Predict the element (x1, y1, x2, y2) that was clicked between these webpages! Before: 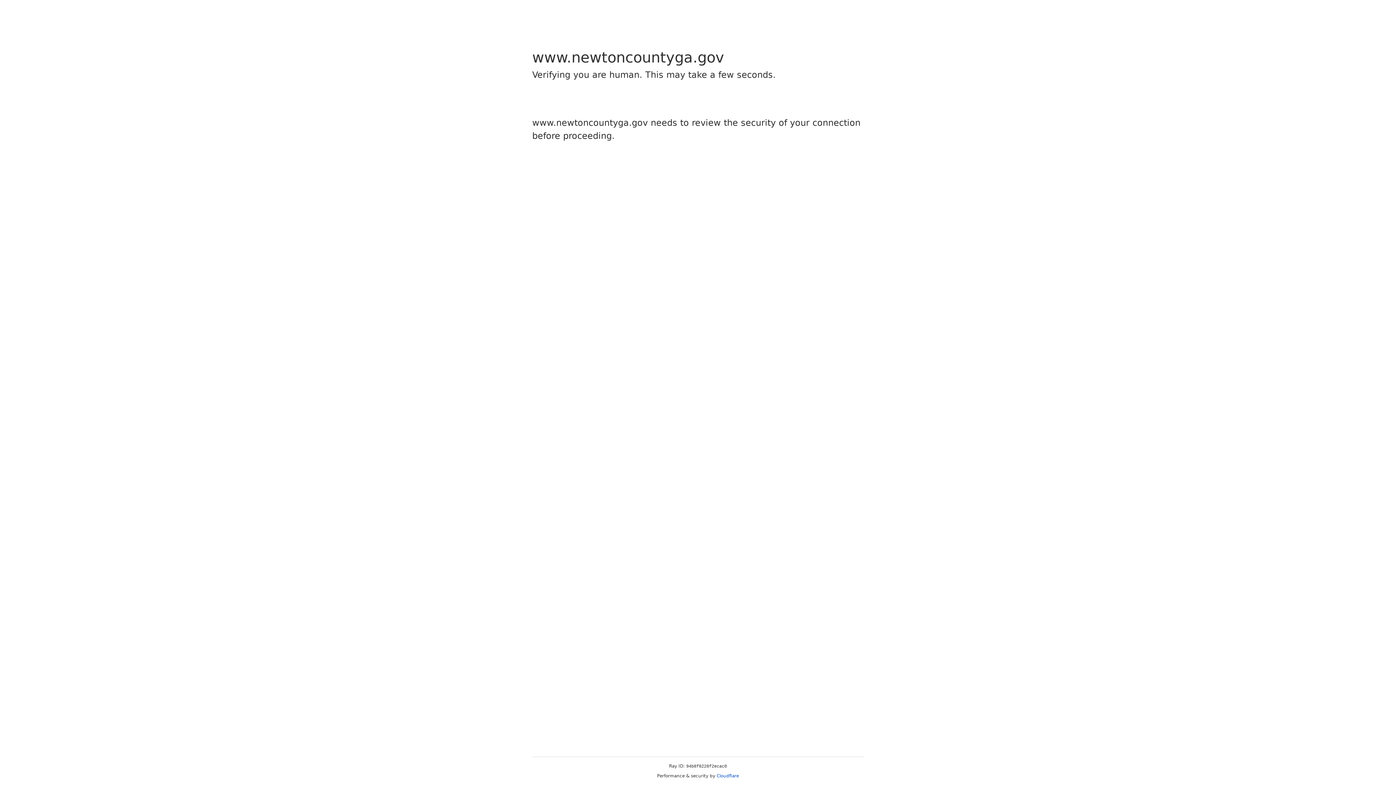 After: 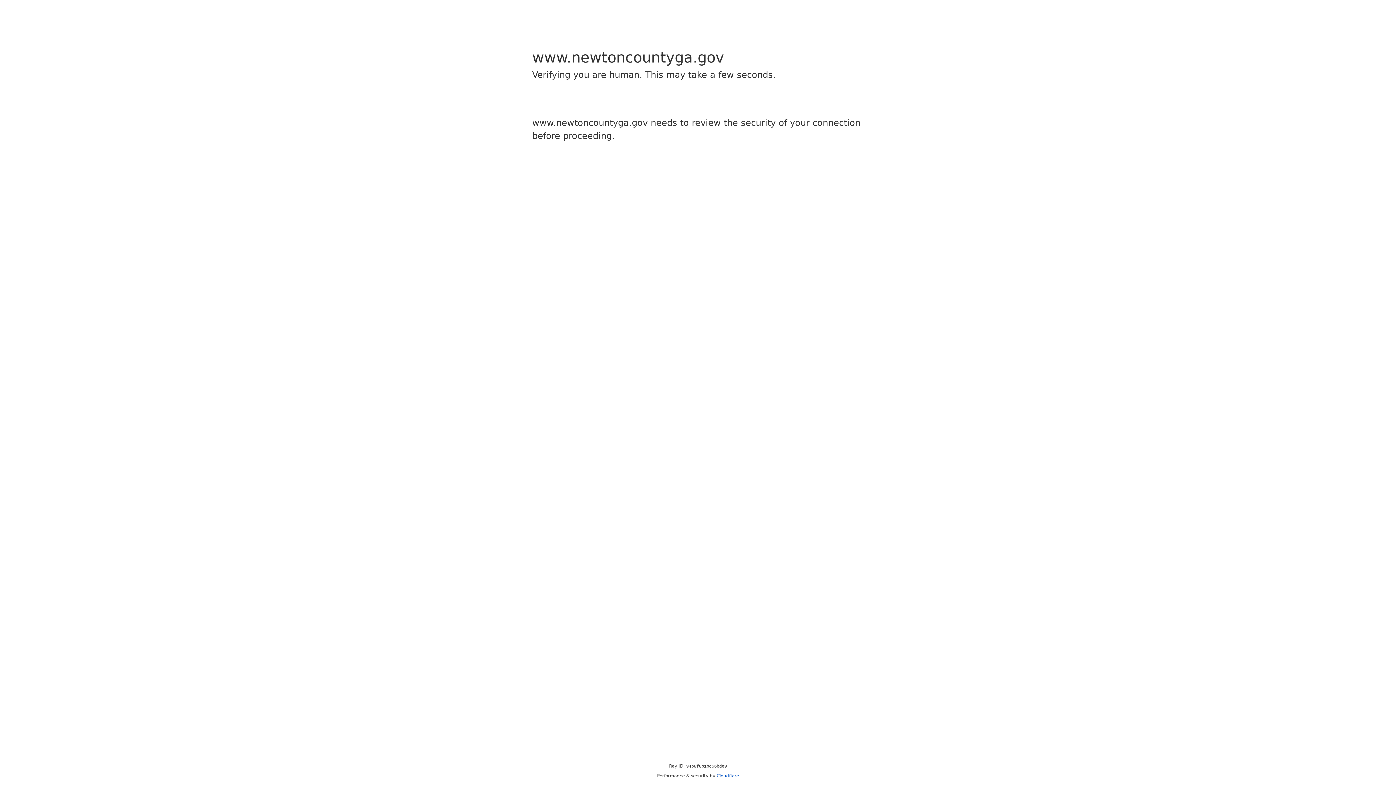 Action: label: Cloudflare bbox: (716, 773, 739, 778)